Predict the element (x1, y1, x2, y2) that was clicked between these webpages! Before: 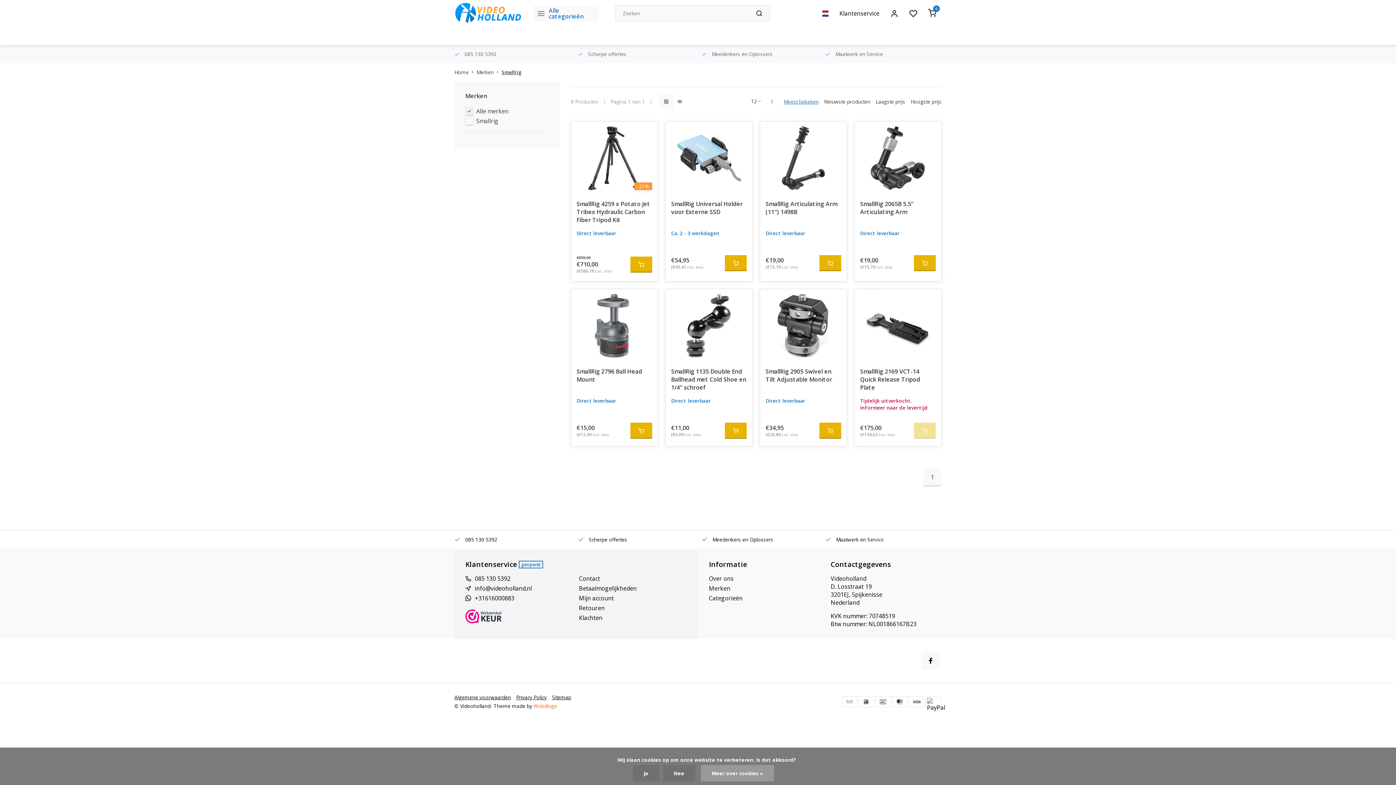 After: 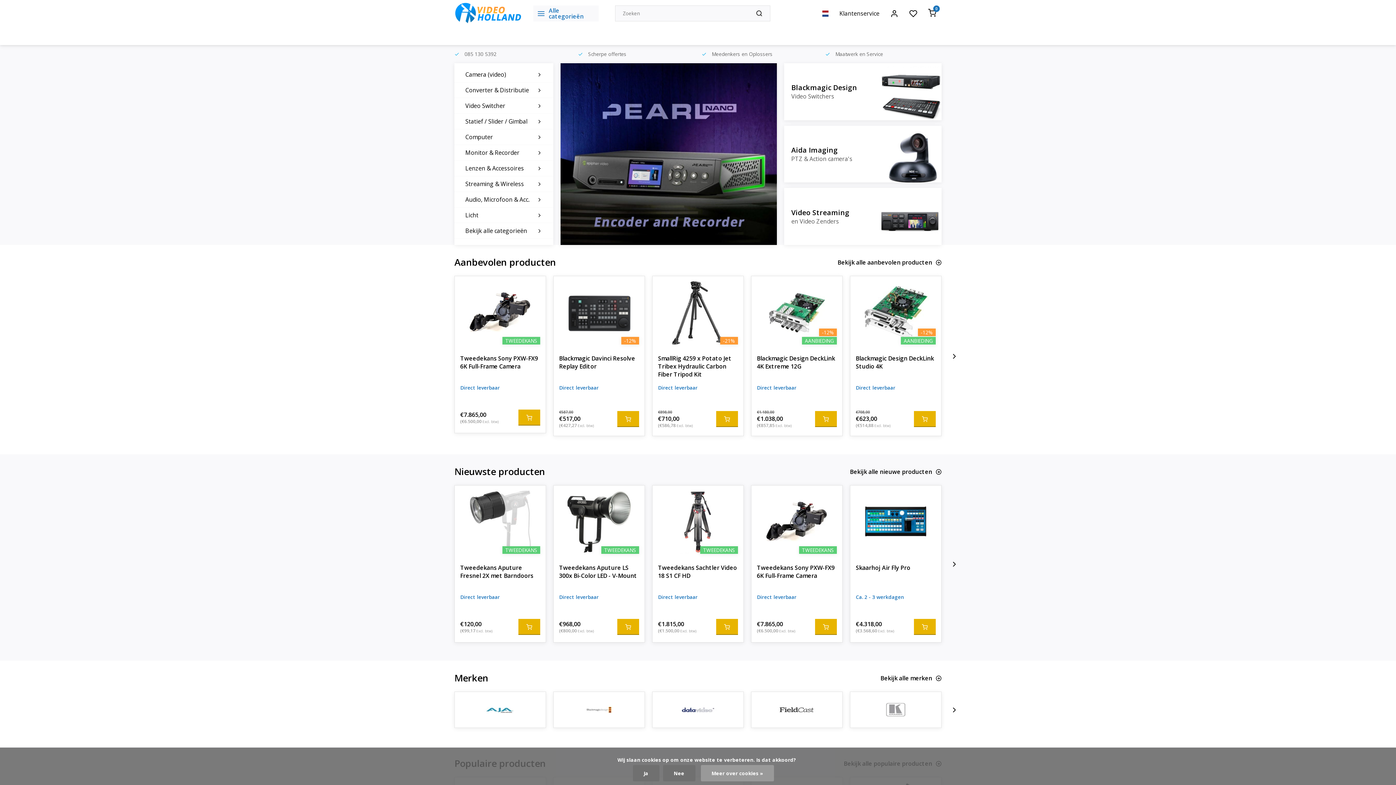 Action: bbox: (454, 2, 522, 24)